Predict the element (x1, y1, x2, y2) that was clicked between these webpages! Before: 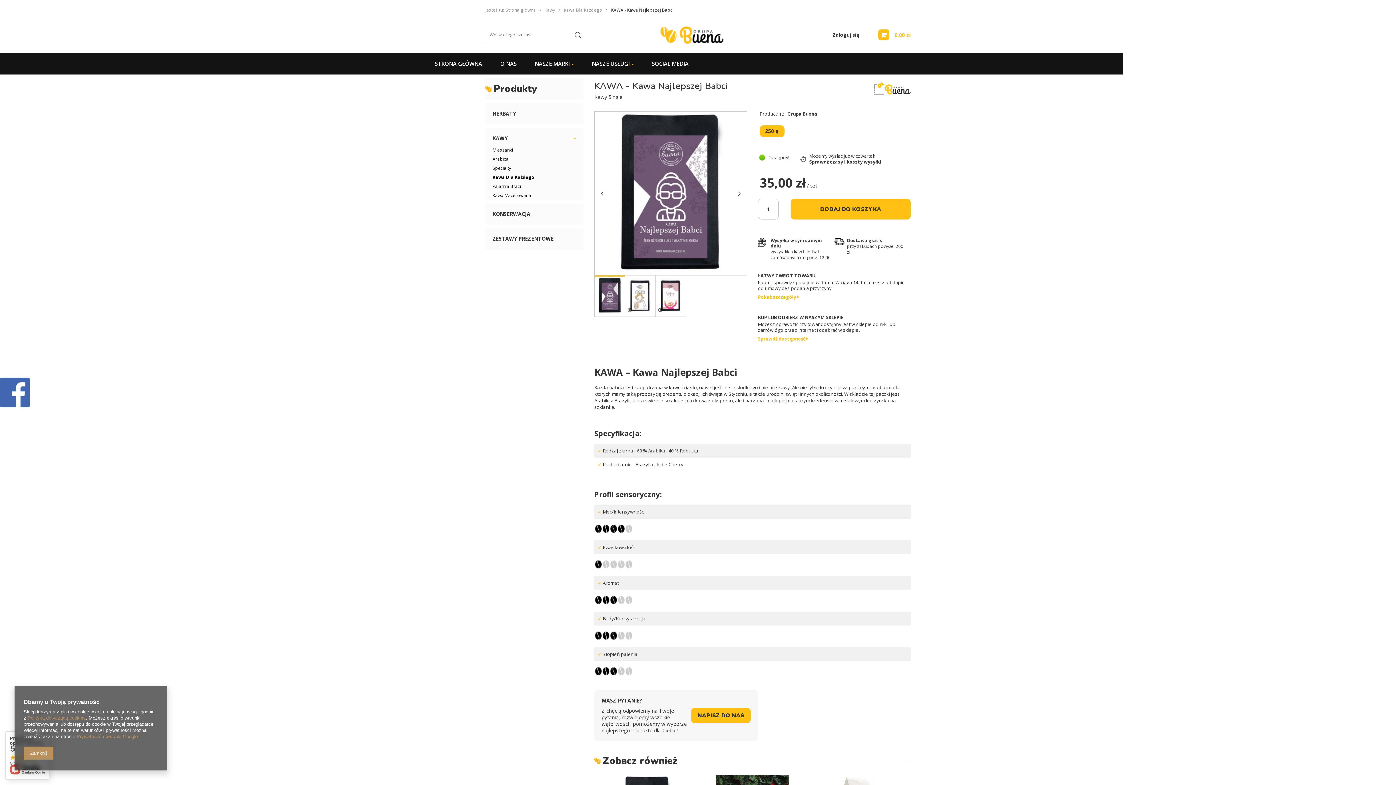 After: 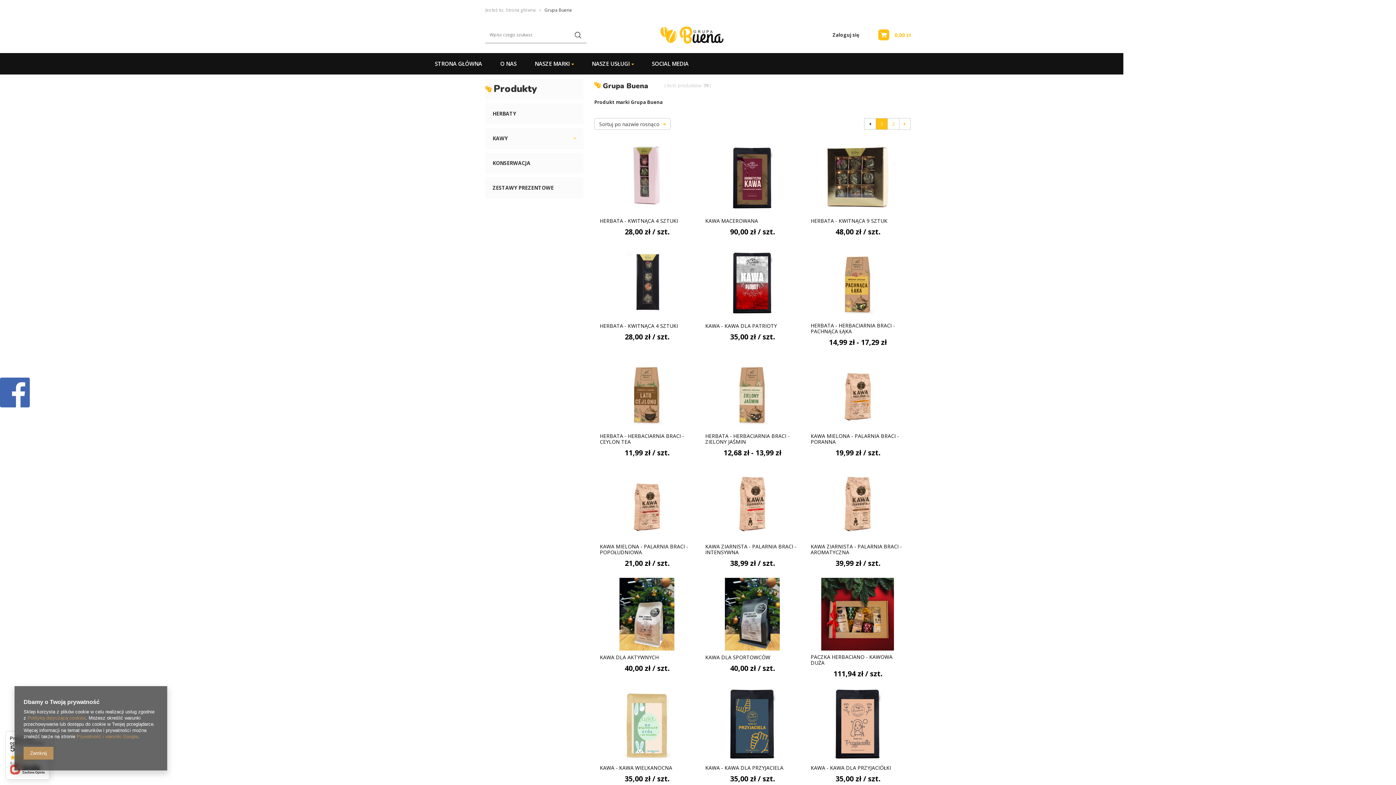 Action: label: Grupa Buena bbox: (787, 111, 817, 117)